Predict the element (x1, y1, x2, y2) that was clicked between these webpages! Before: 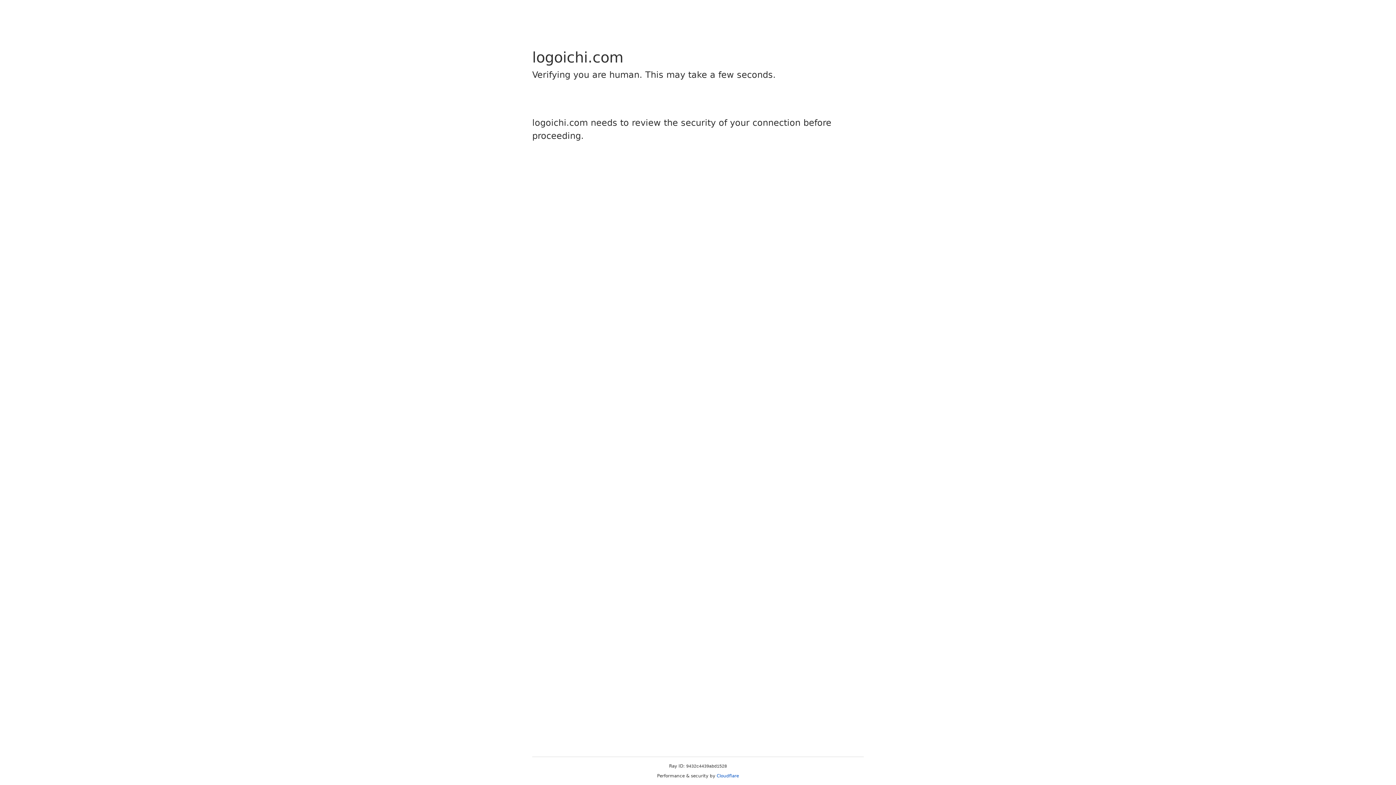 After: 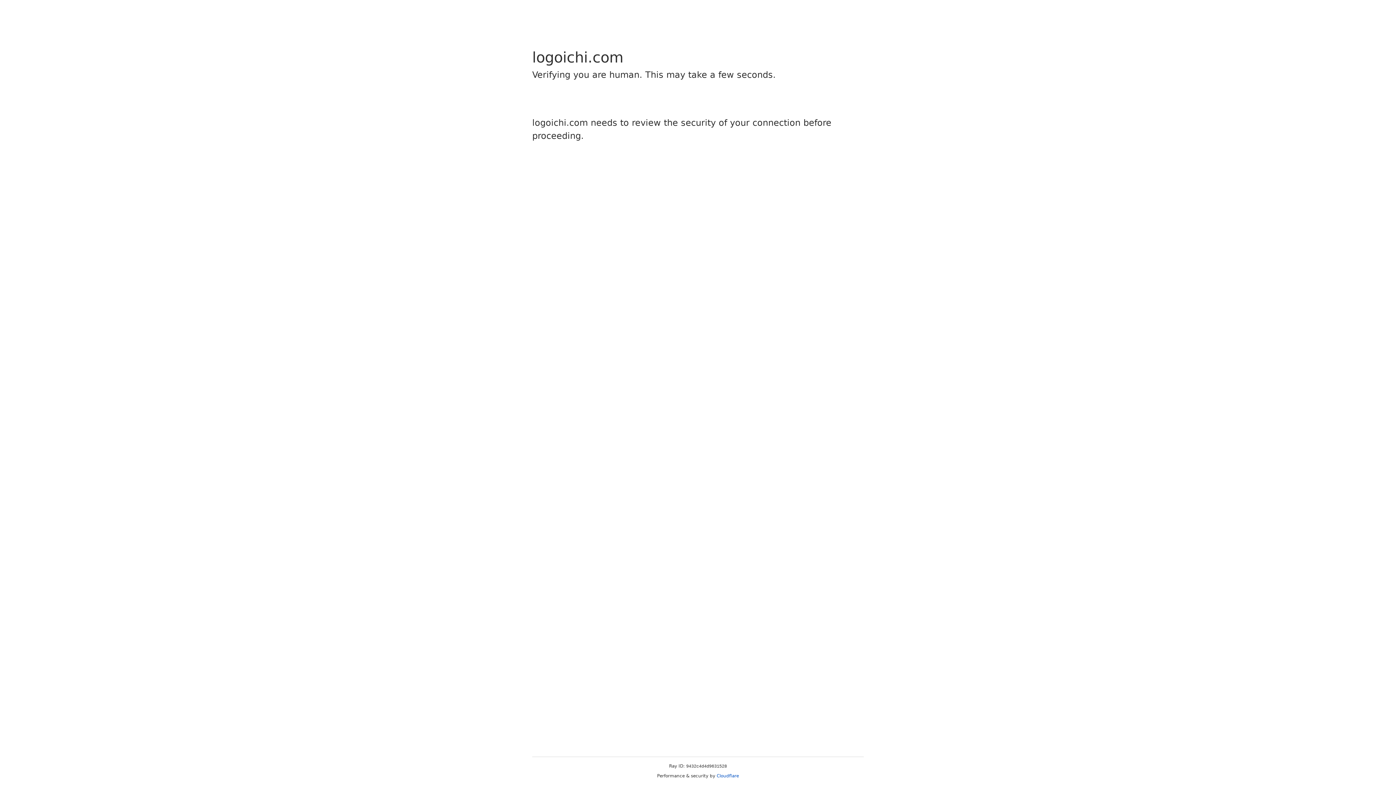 Action: bbox: (716, 773, 739, 778) label: Cloudflare